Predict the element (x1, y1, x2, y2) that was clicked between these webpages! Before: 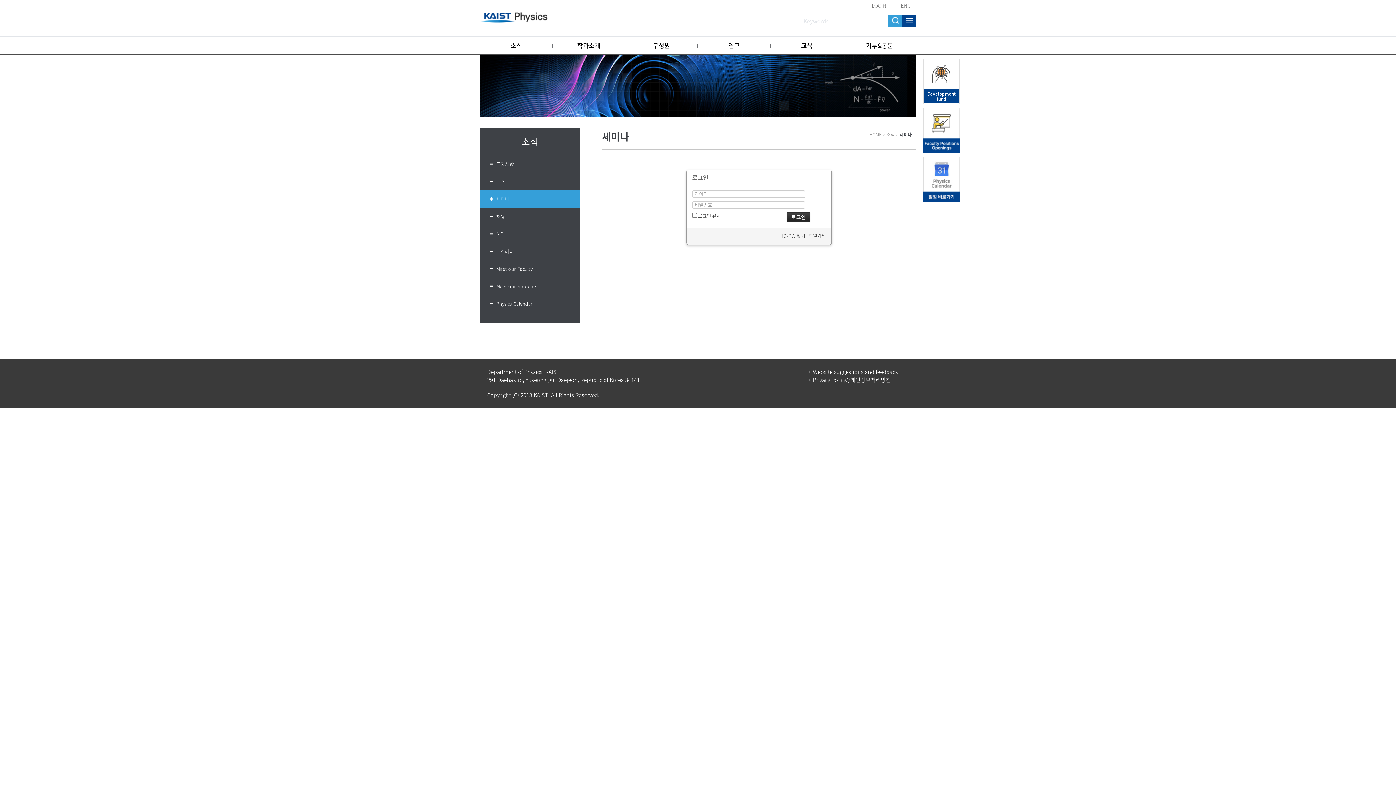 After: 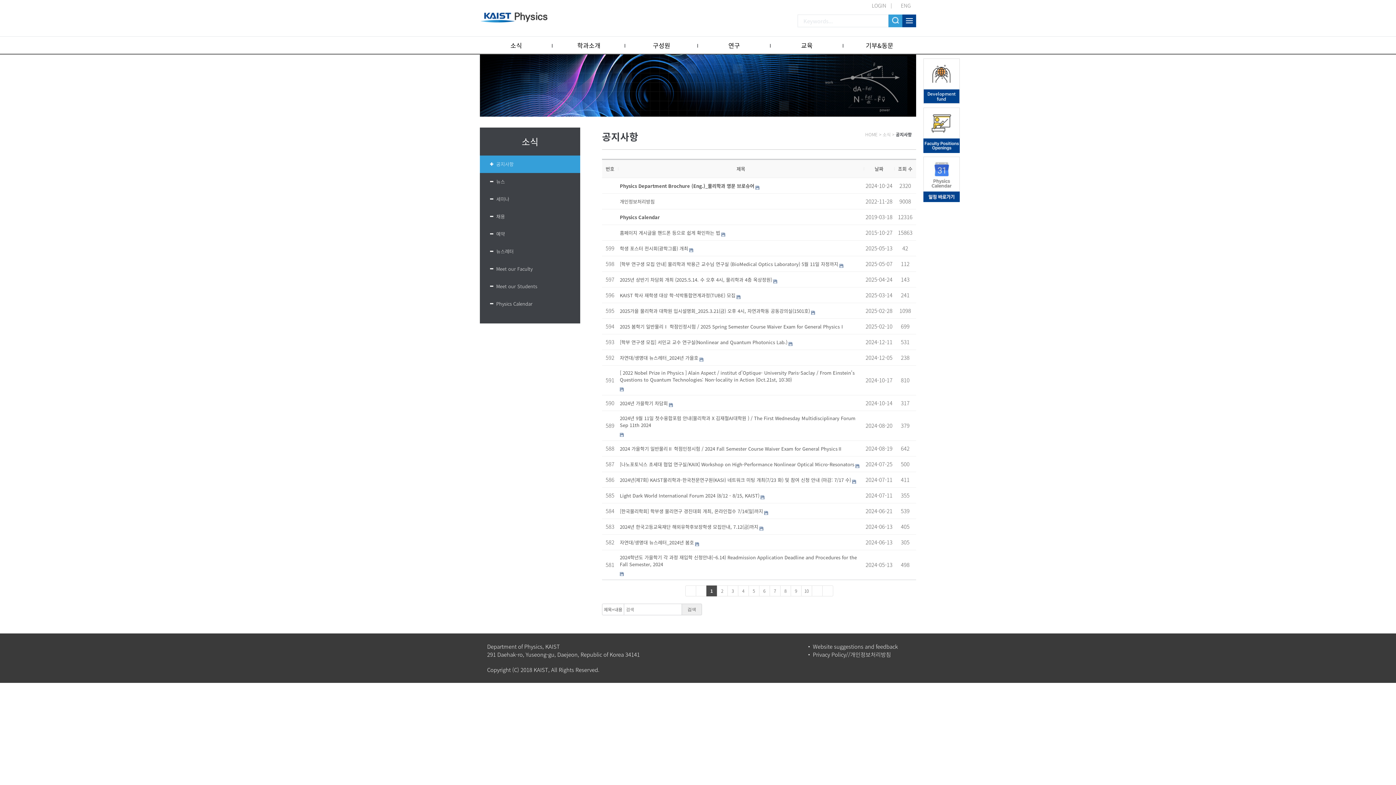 Action: bbox: (480, 36, 552, 54) label: 소식